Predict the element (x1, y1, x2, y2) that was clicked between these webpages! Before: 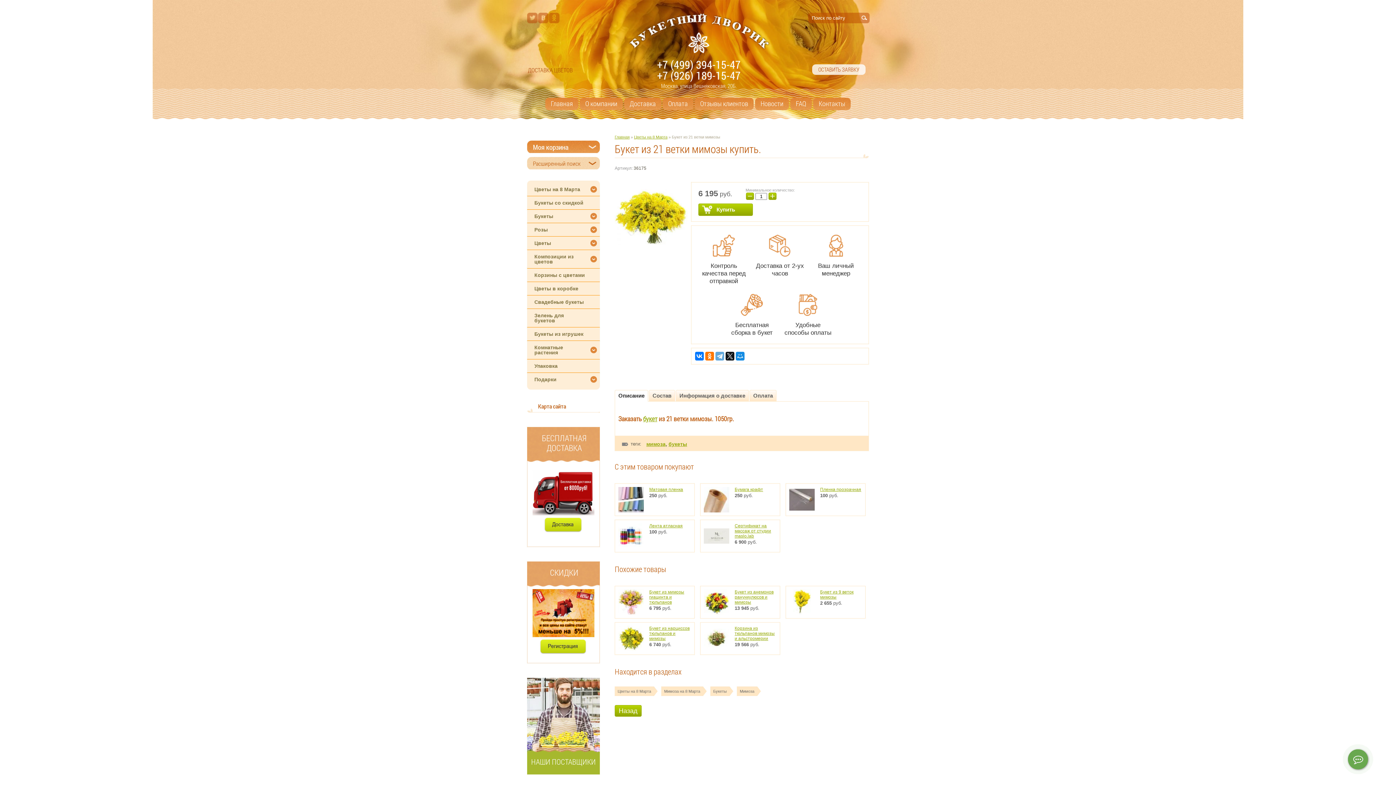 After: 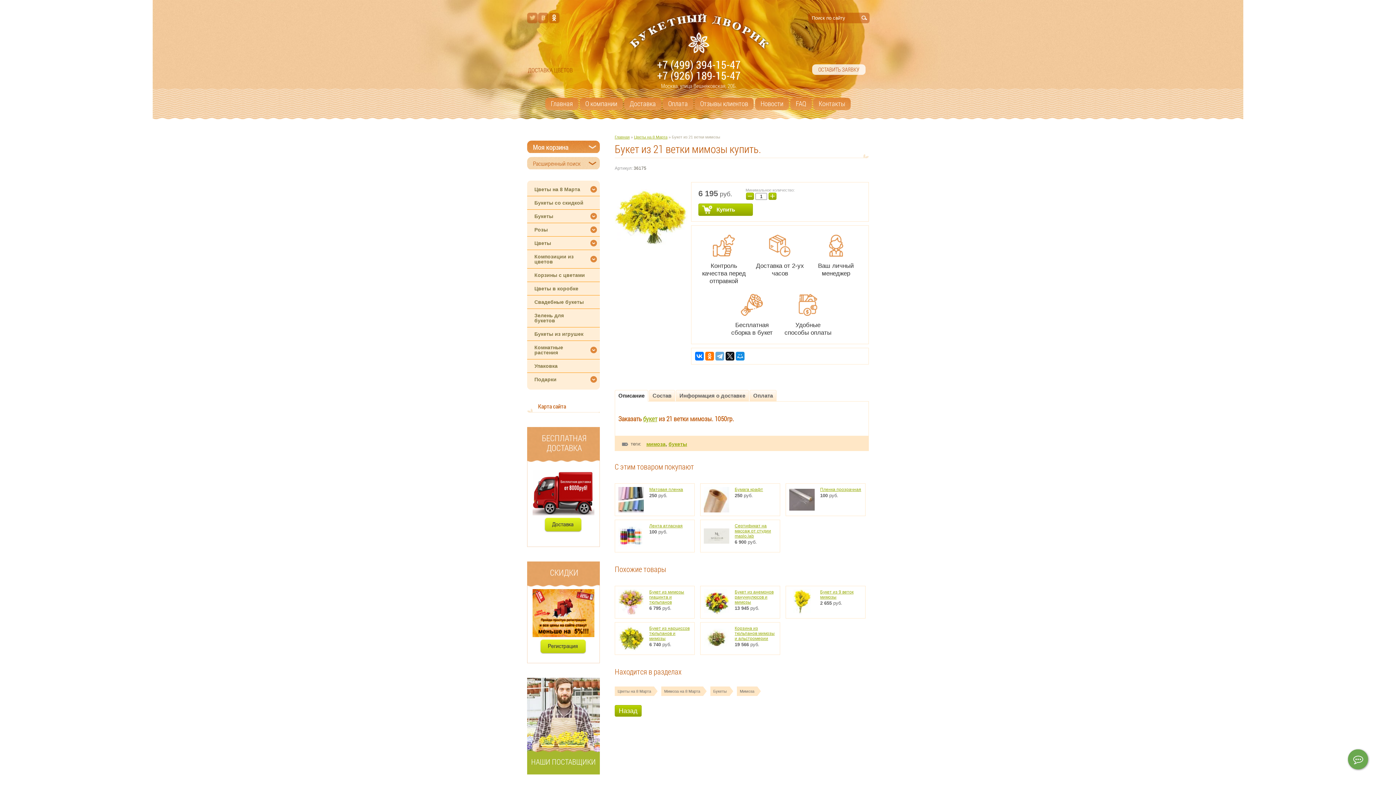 Action: bbox: (549, 12, 559, 23)